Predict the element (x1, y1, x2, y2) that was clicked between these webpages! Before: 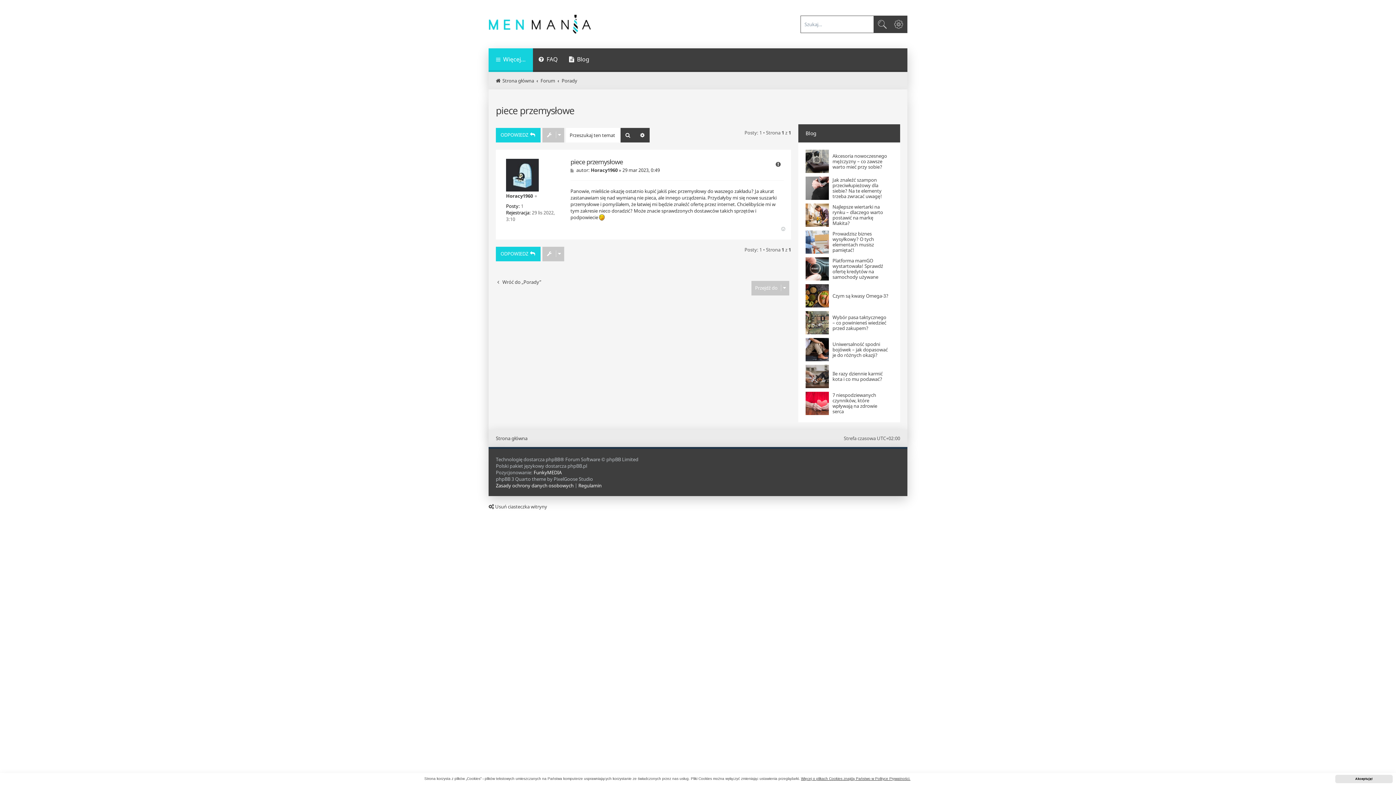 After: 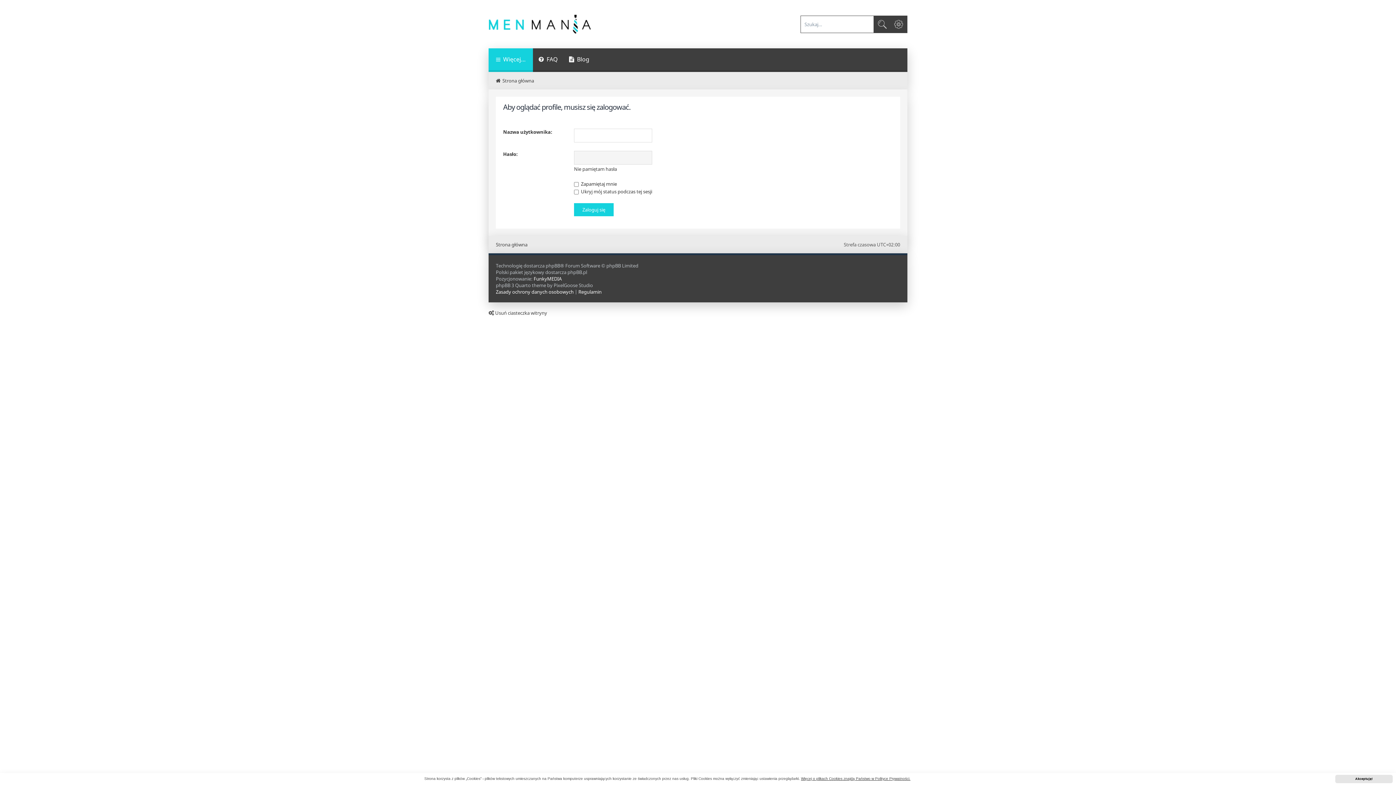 Action: bbox: (506, 192, 533, 199) label: Horacy1960